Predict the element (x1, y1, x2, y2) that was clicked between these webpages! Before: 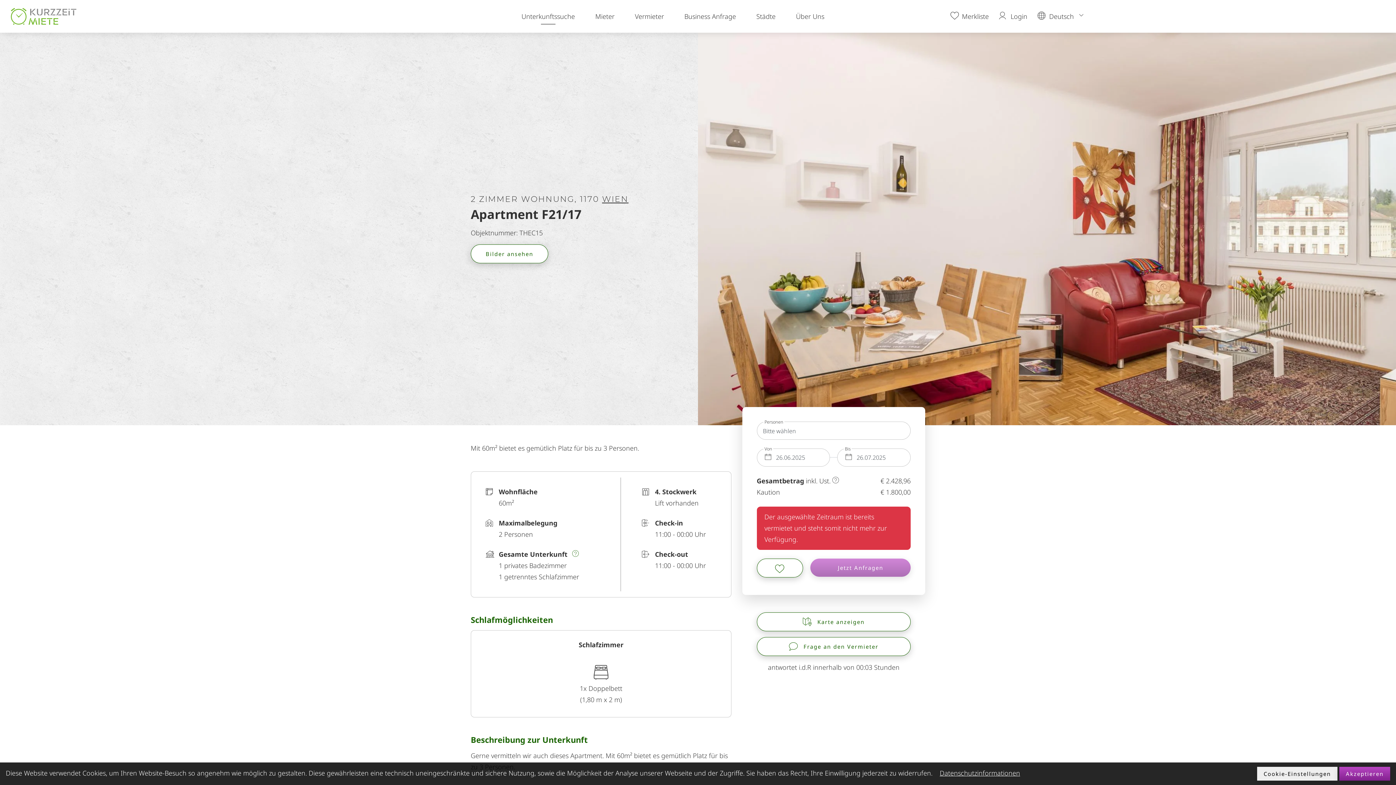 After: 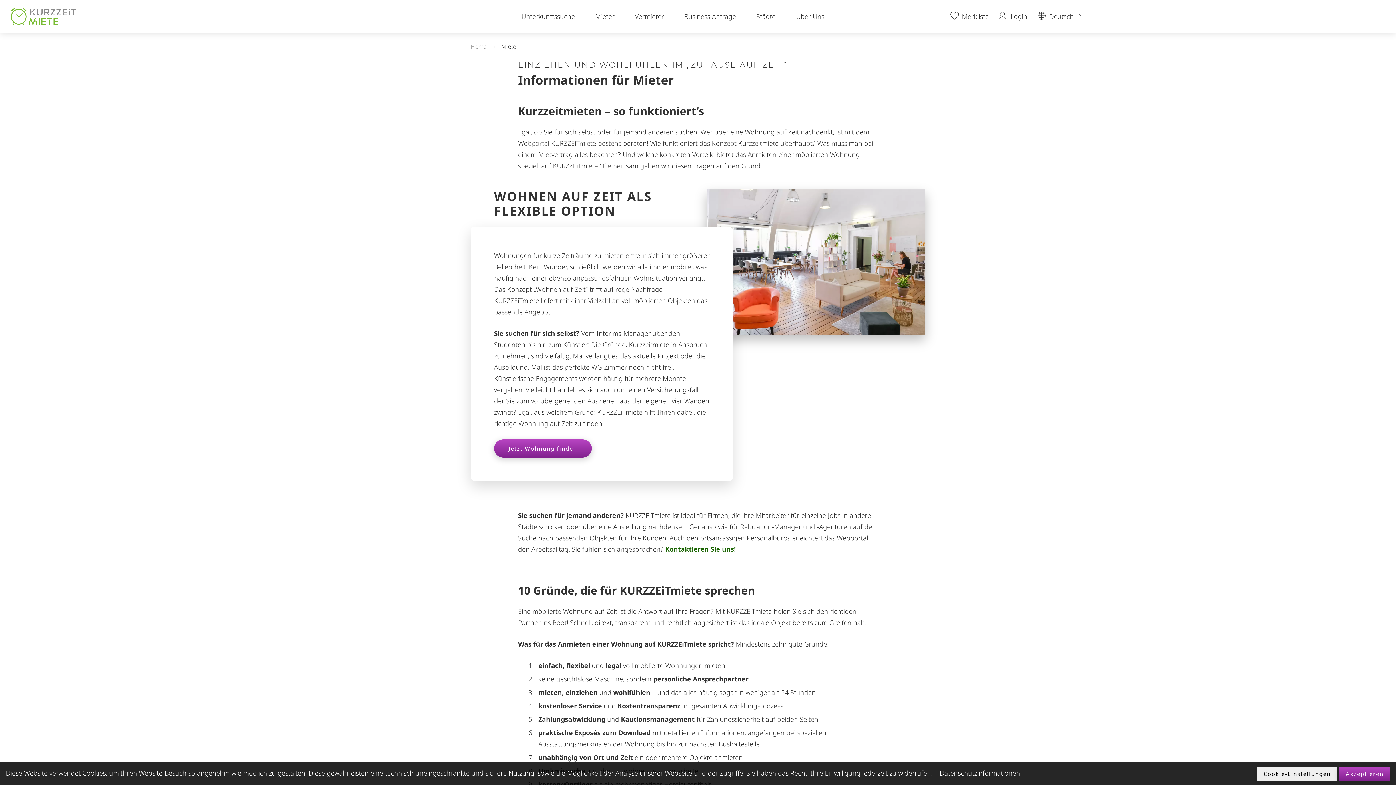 Action: label: Mieter bbox: (585, 7, 624, 24)